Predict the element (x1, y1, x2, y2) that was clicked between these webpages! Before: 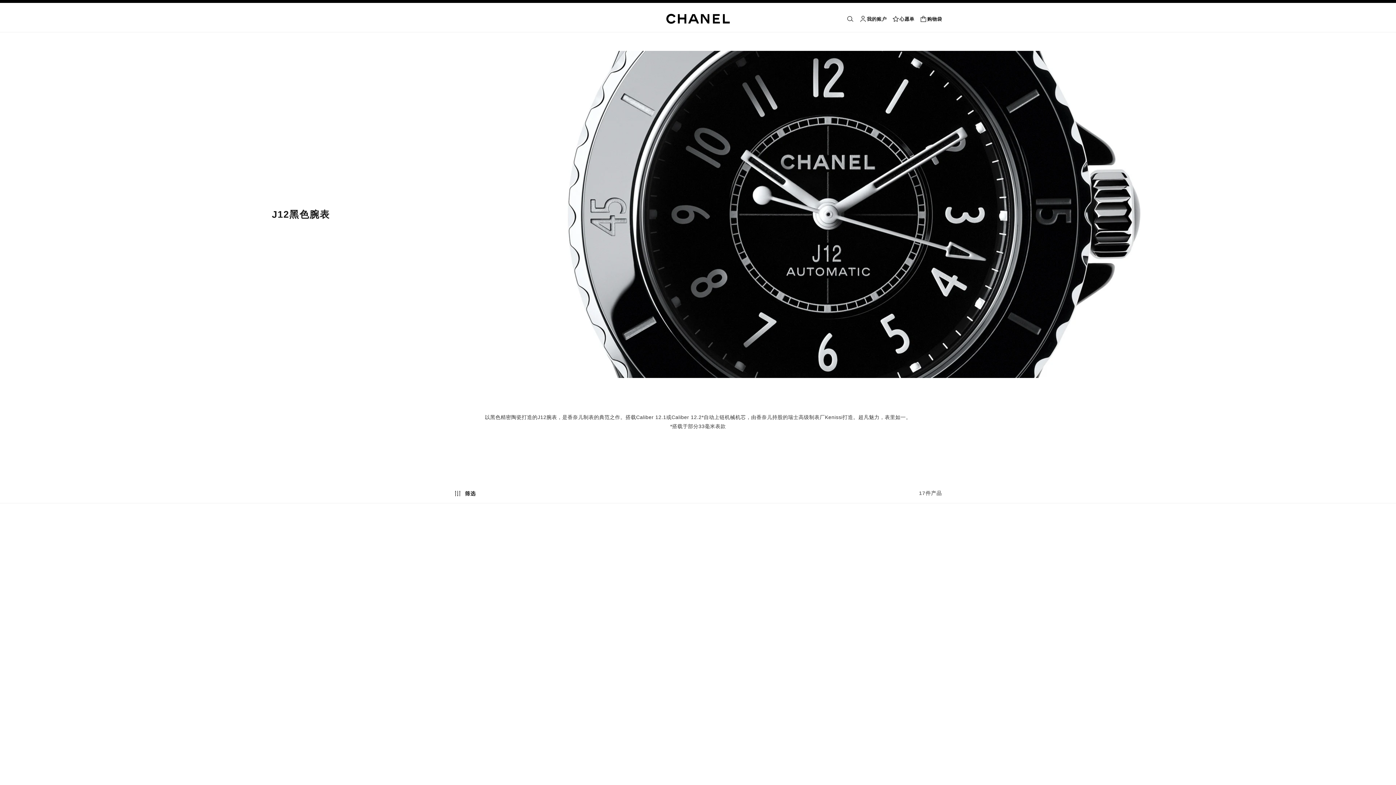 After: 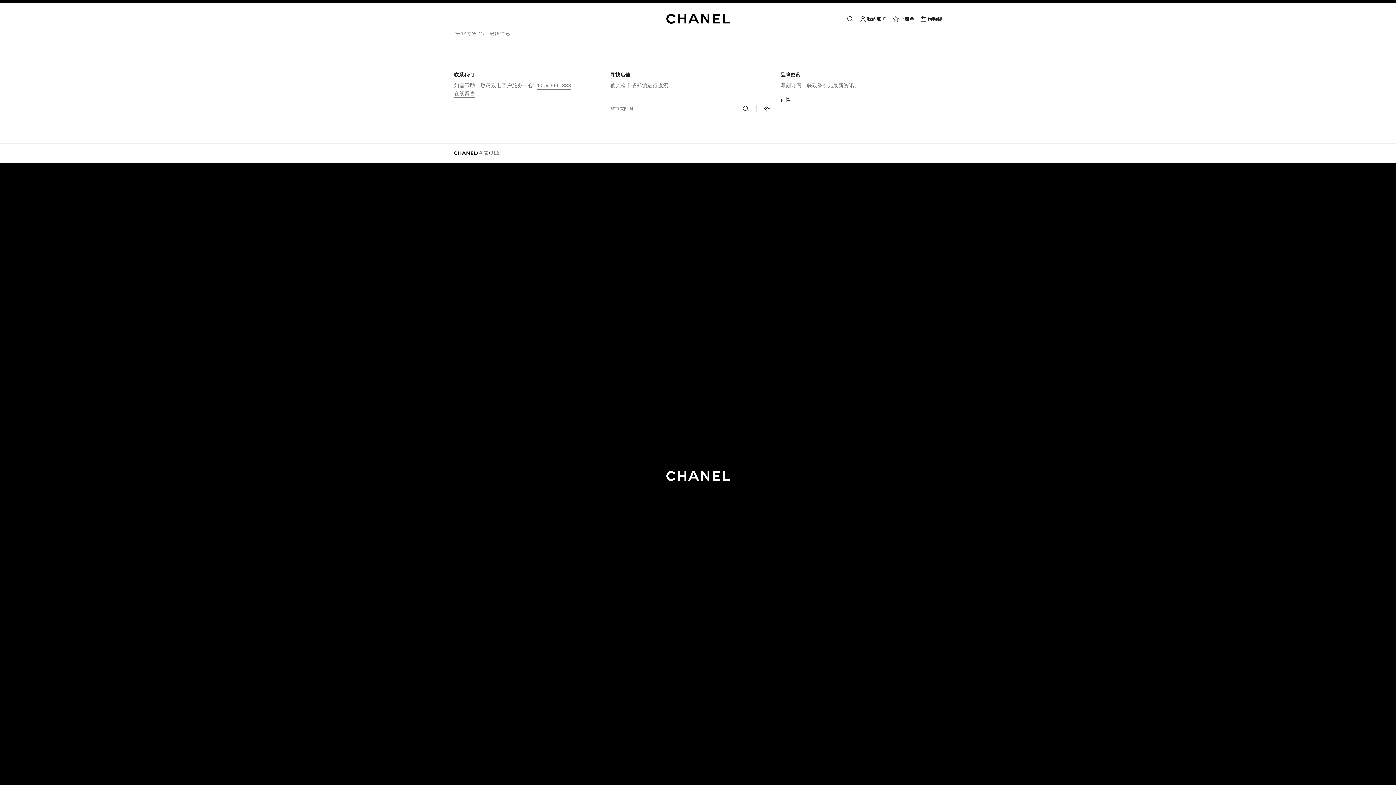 Action: label: 价格信息 bbox: (540, 698, 542, 704)